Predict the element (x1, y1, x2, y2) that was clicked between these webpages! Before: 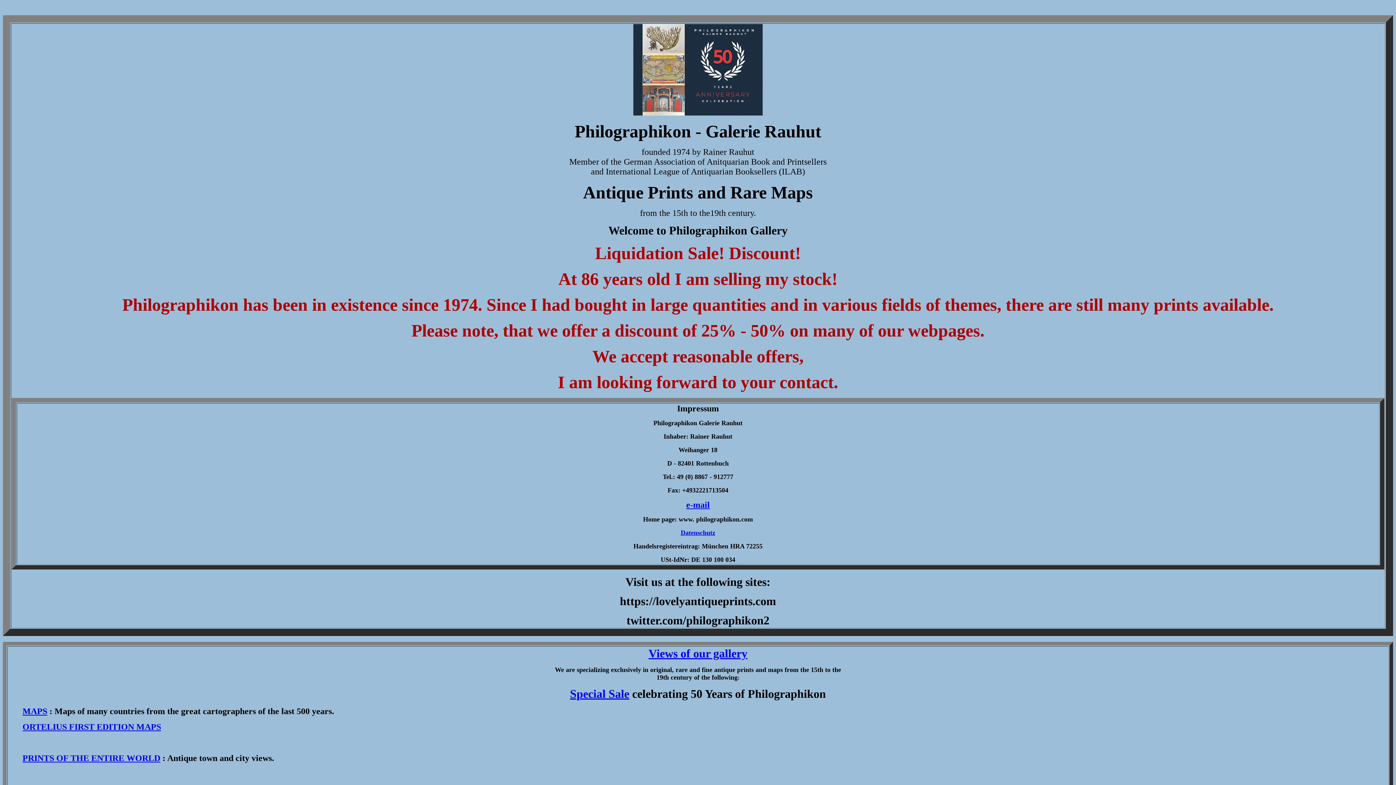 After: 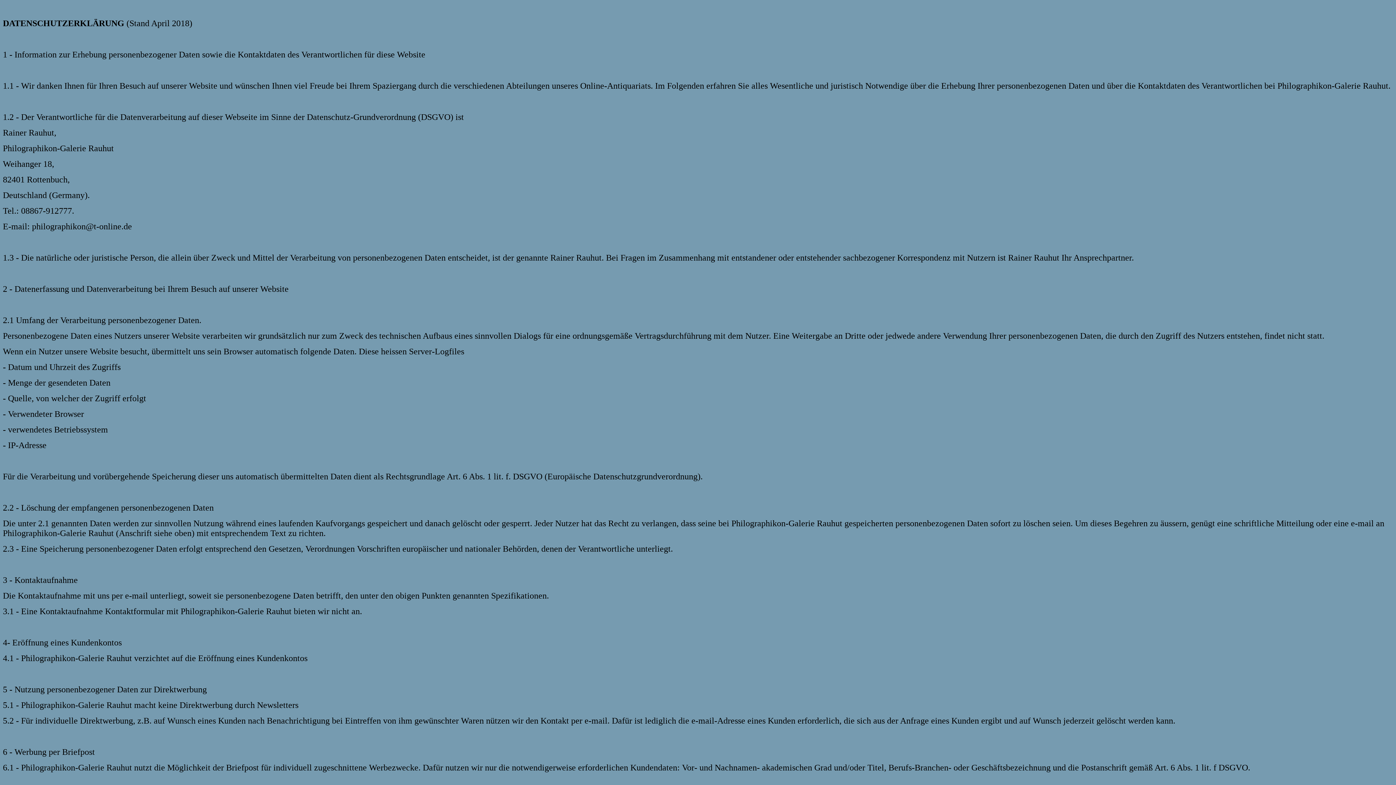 Action: label: Datenschutz bbox: (680, 529, 715, 536)